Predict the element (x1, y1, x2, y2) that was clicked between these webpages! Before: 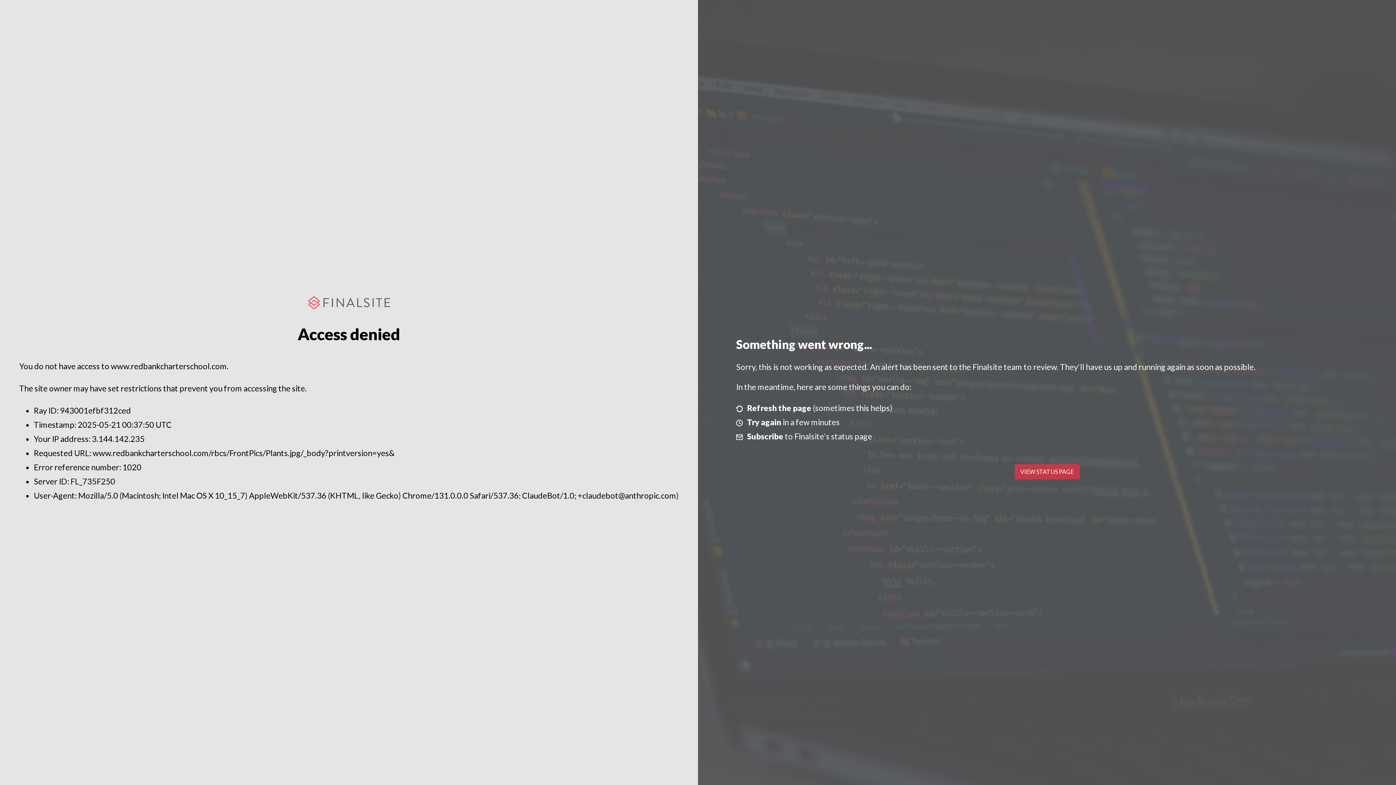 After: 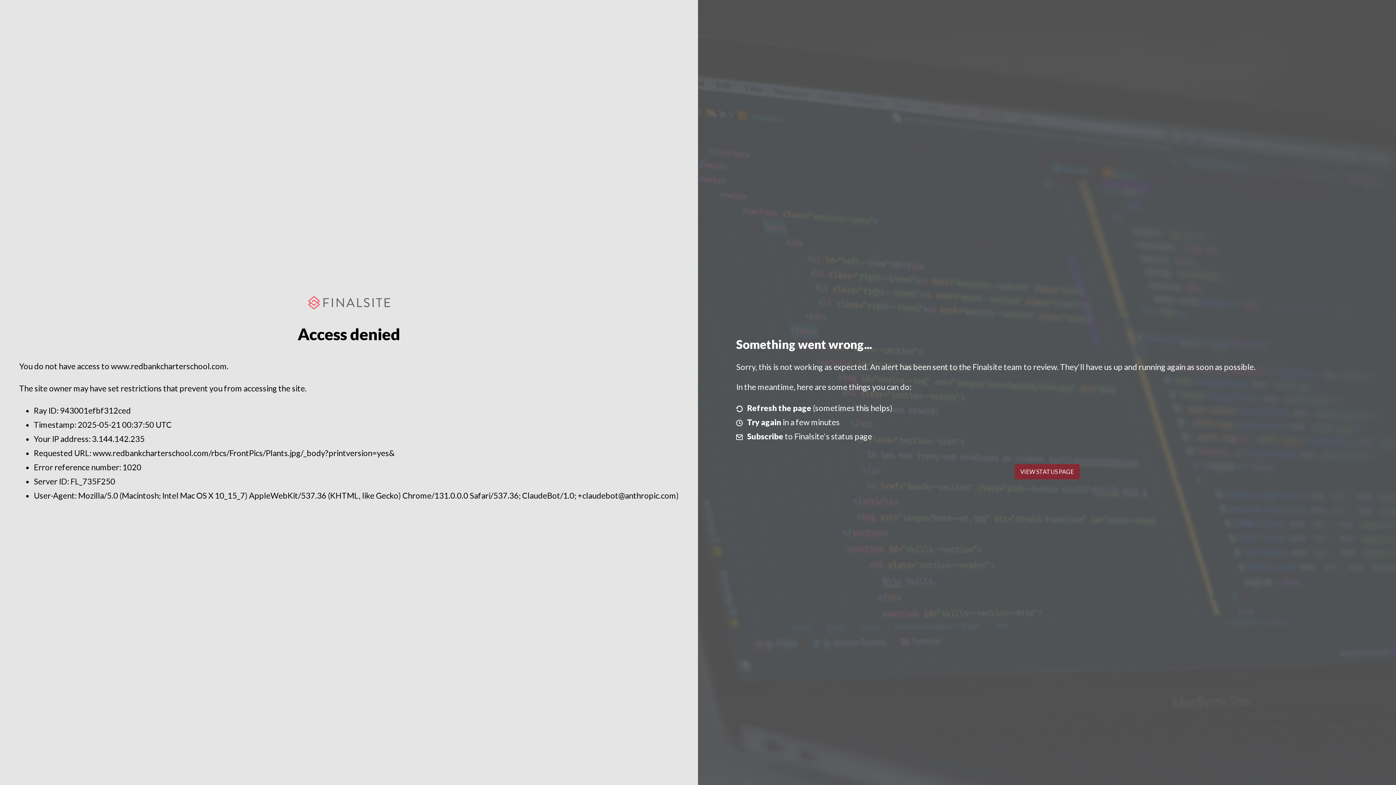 Action: label: VIEW STATUS PAGE bbox: (1014, 464, 1079, 479)